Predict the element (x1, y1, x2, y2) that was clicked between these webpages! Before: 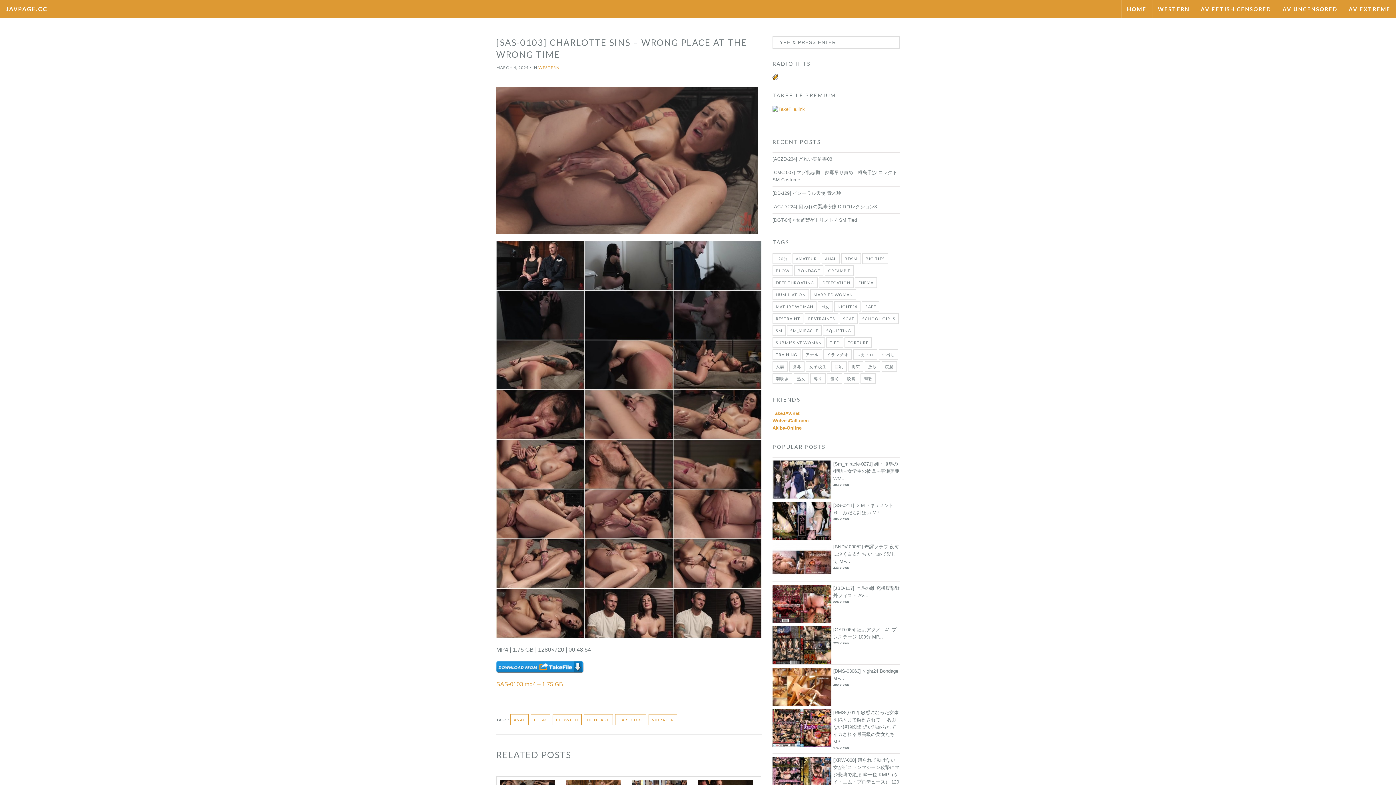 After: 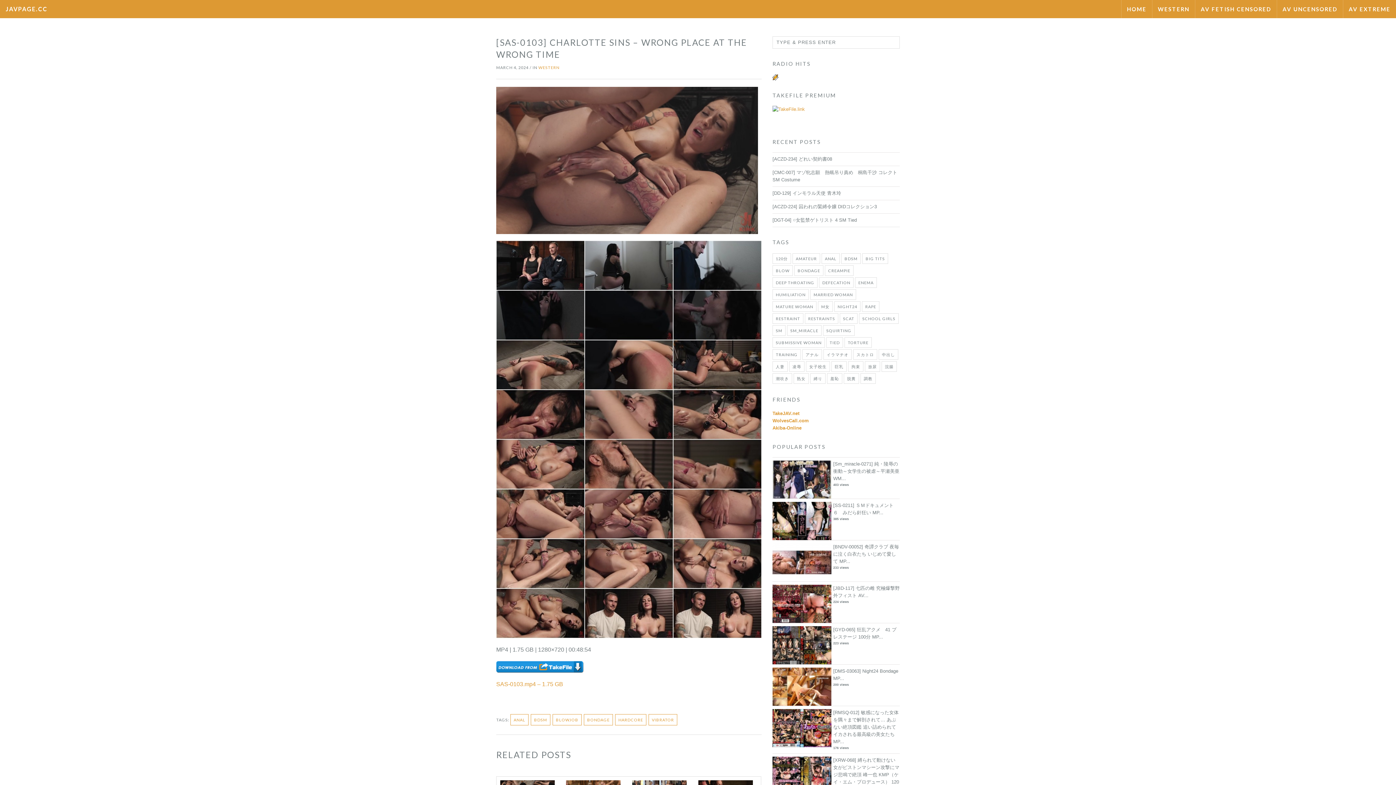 Action: label: TakeJAV.net bbox: (772, 410, 799, 416)